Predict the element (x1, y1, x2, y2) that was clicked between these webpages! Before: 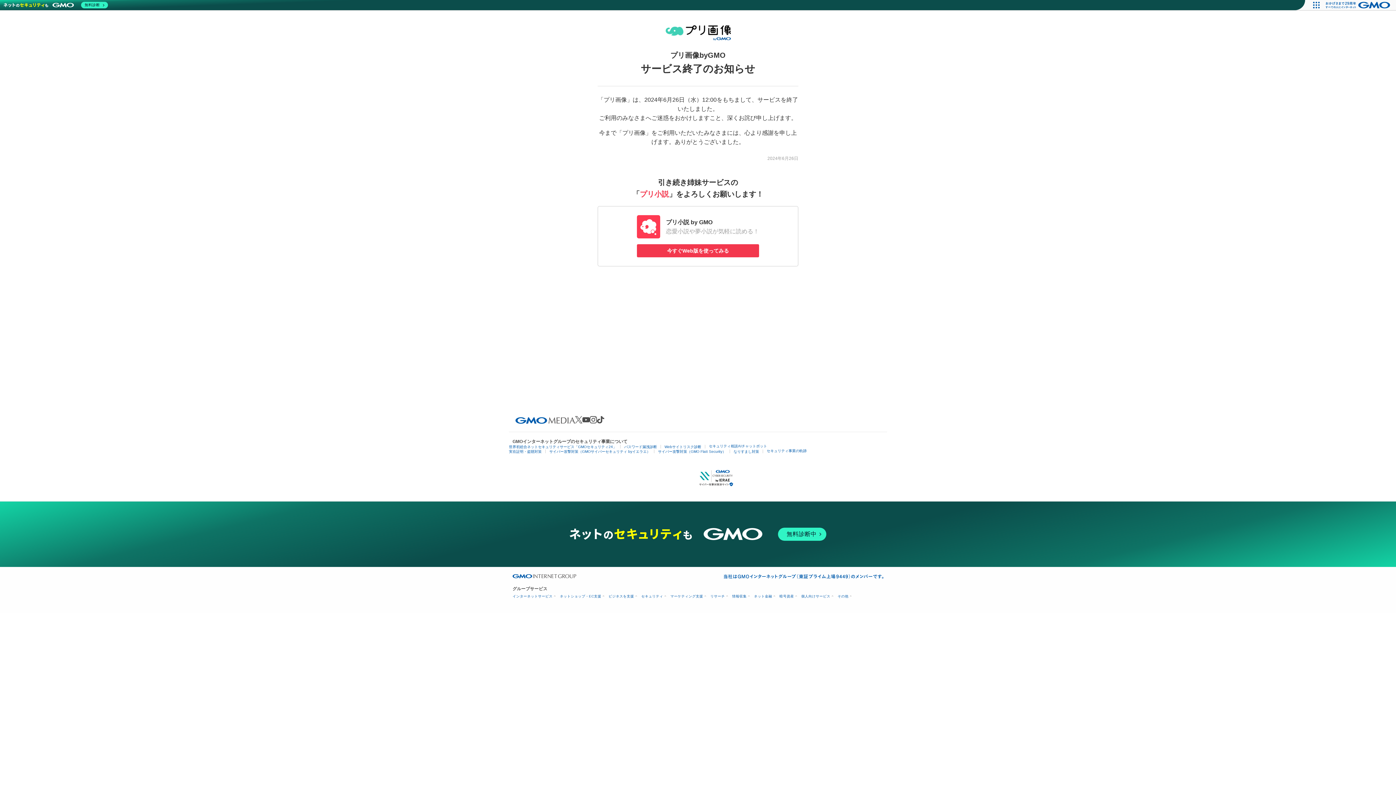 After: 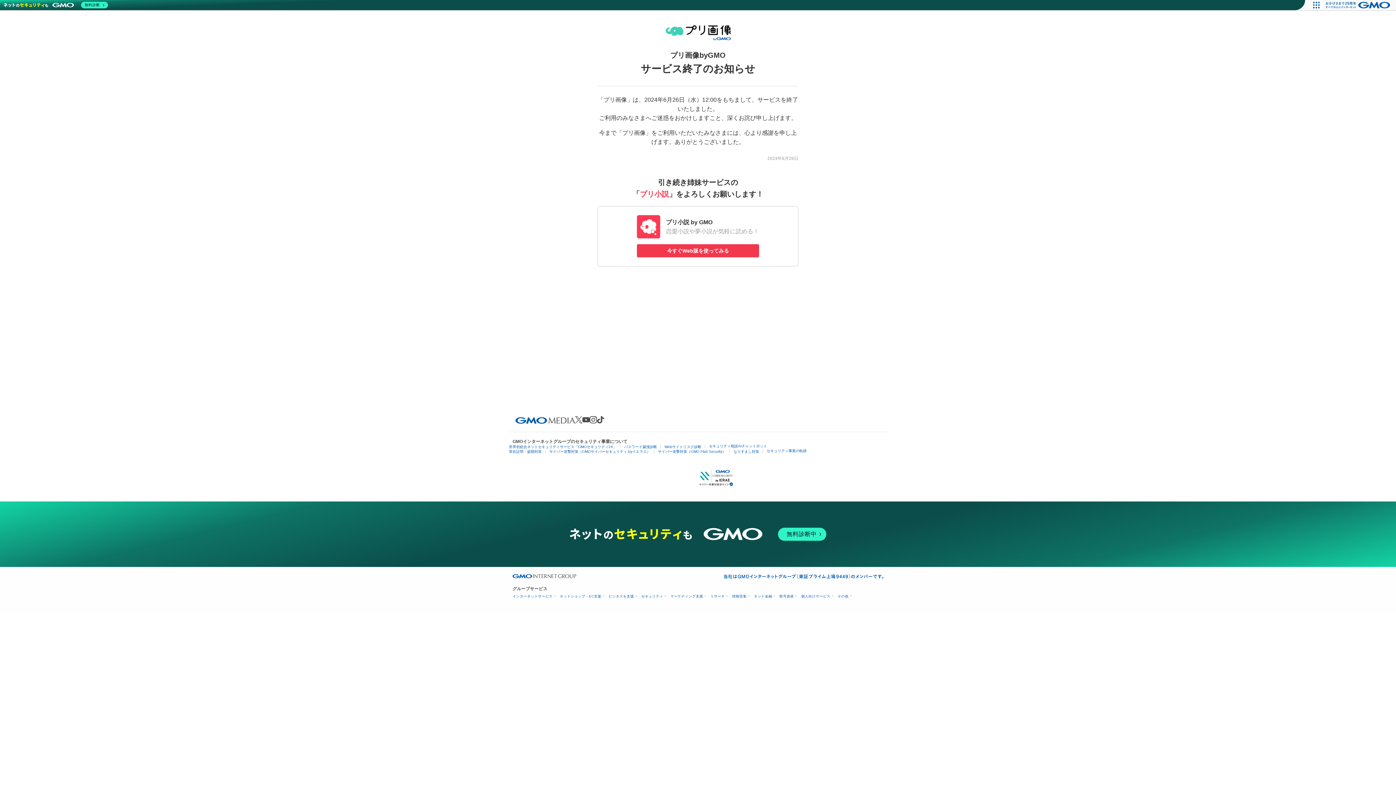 Action: label: プリ小説 bbox: (640, 190, 669, 198)